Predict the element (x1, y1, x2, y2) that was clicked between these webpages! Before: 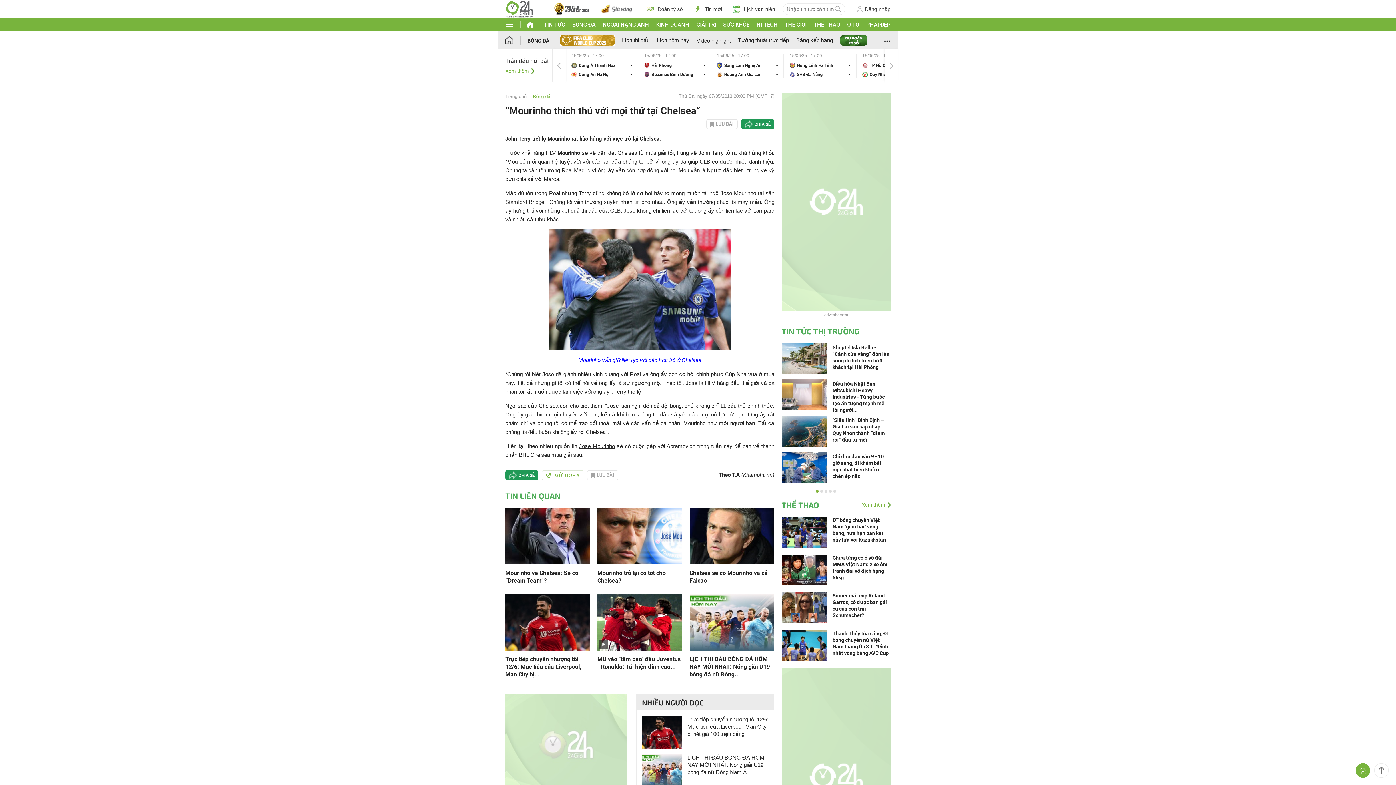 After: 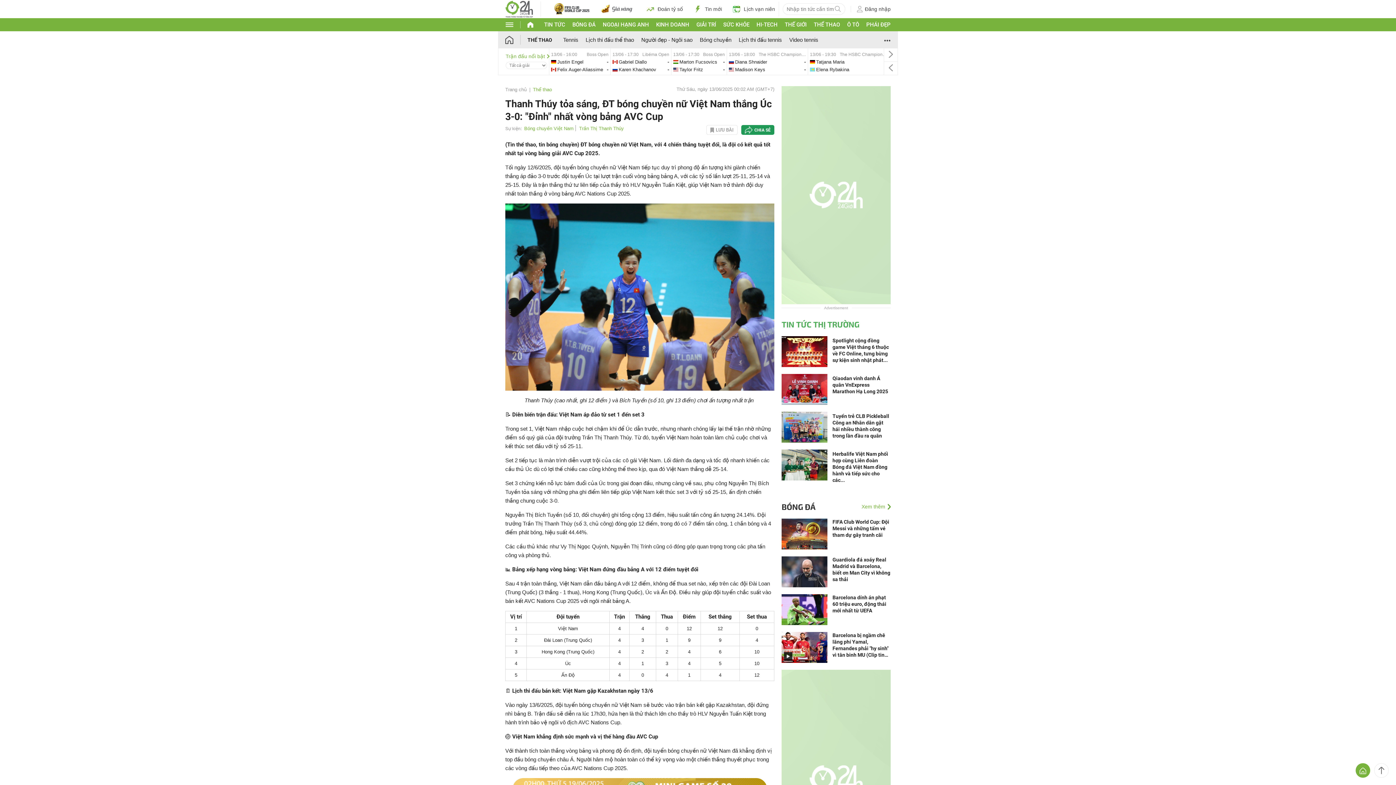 Action: bbox: (781, 642, 827, 648)